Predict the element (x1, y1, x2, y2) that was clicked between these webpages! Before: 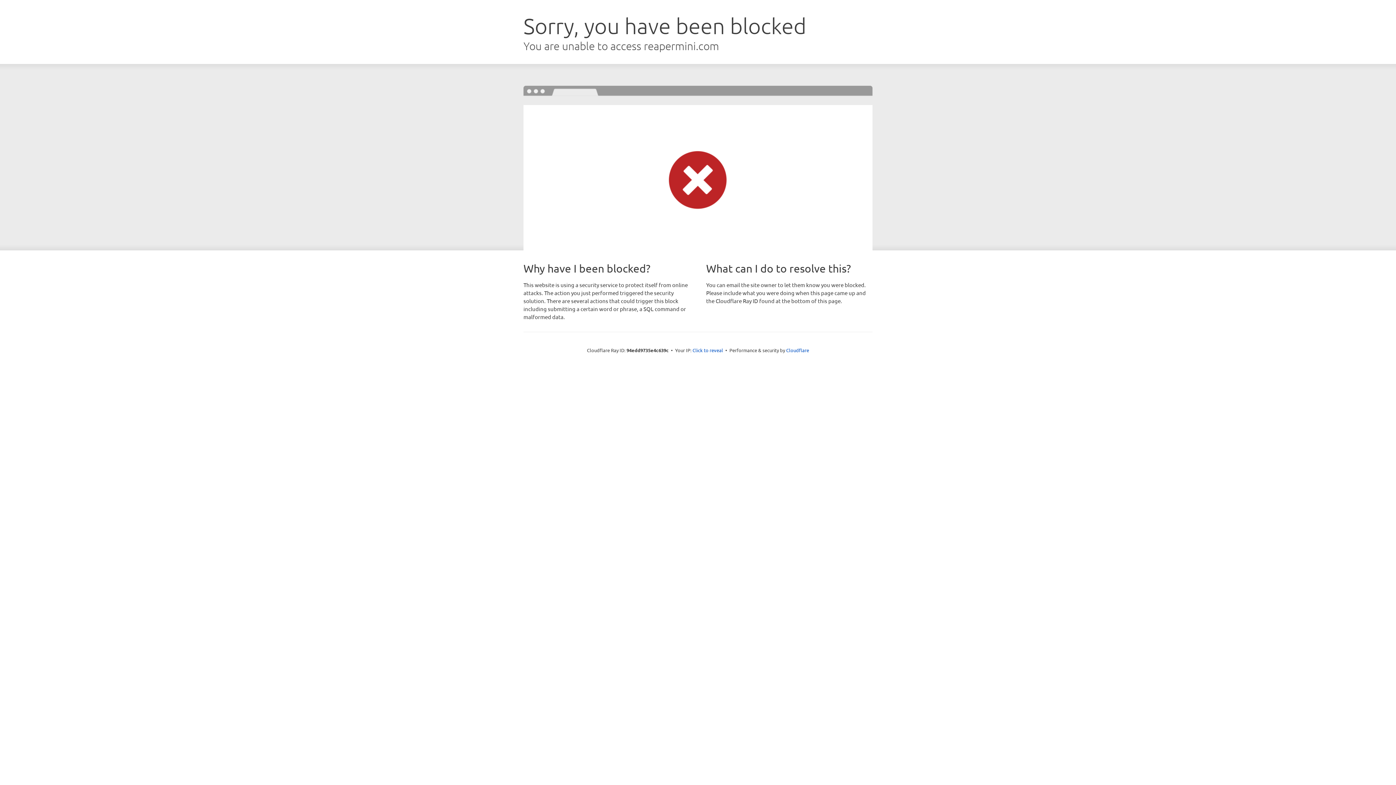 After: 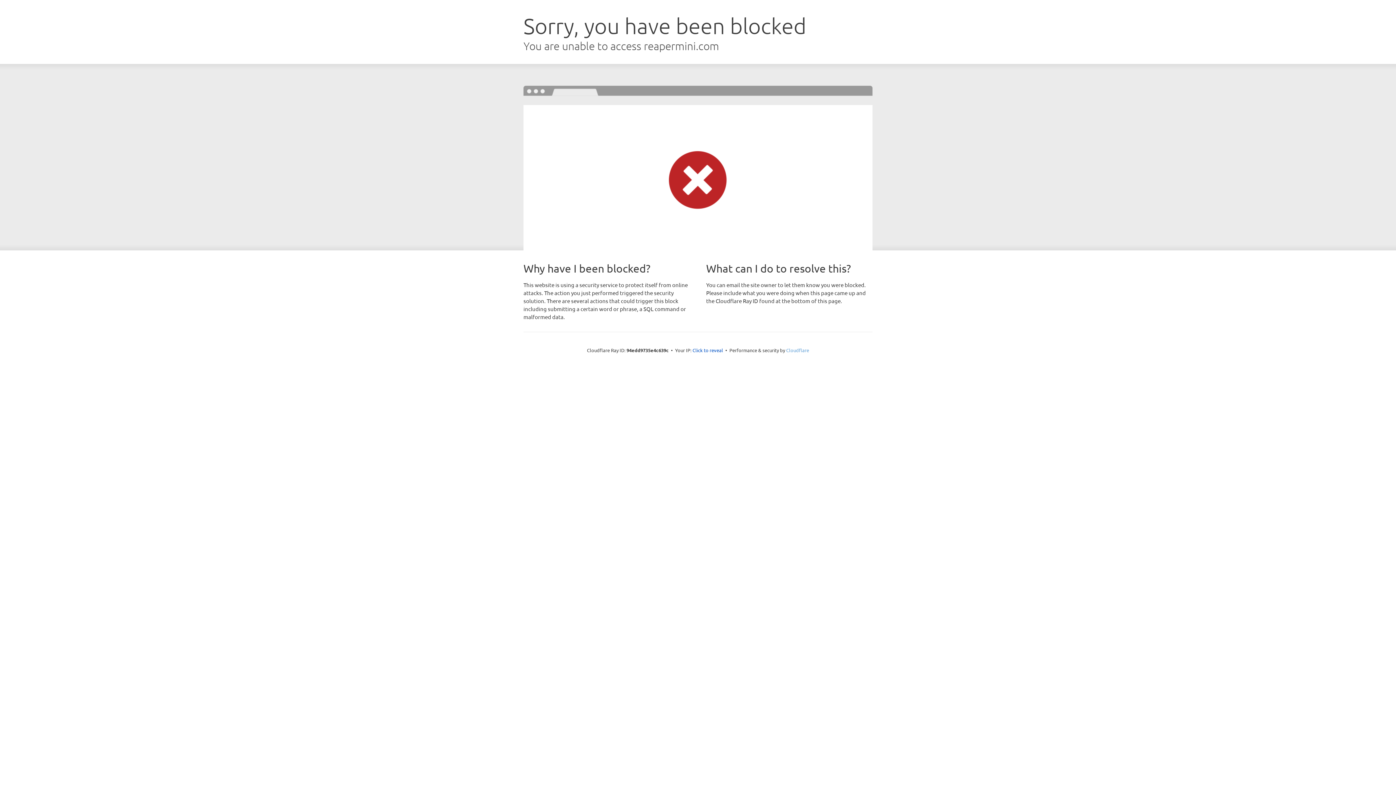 Action: bbox: (786, 347, 809, 353) label: Cloudflare